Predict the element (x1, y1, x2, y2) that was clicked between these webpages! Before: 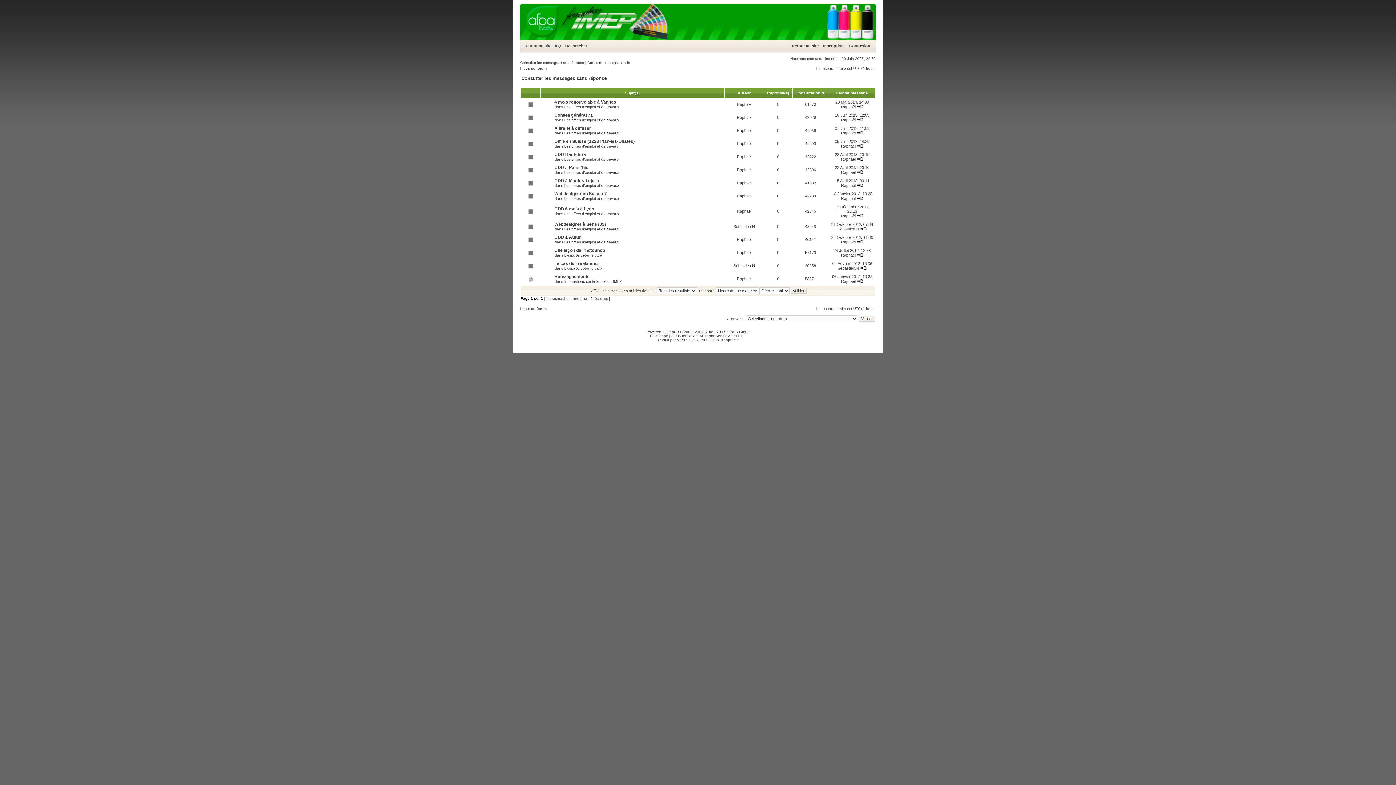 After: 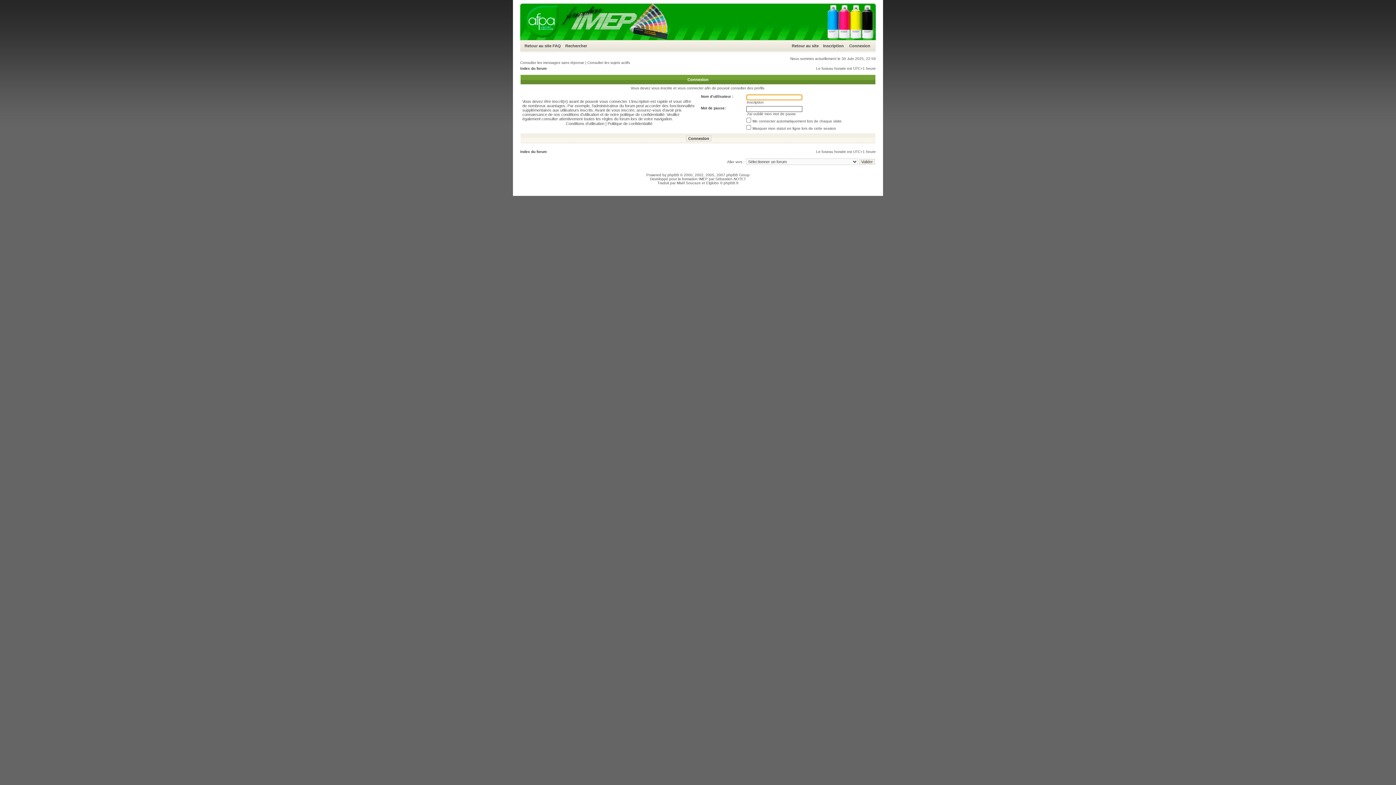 Action: label: Raphaël bbox: (841, 144, 855, 148)